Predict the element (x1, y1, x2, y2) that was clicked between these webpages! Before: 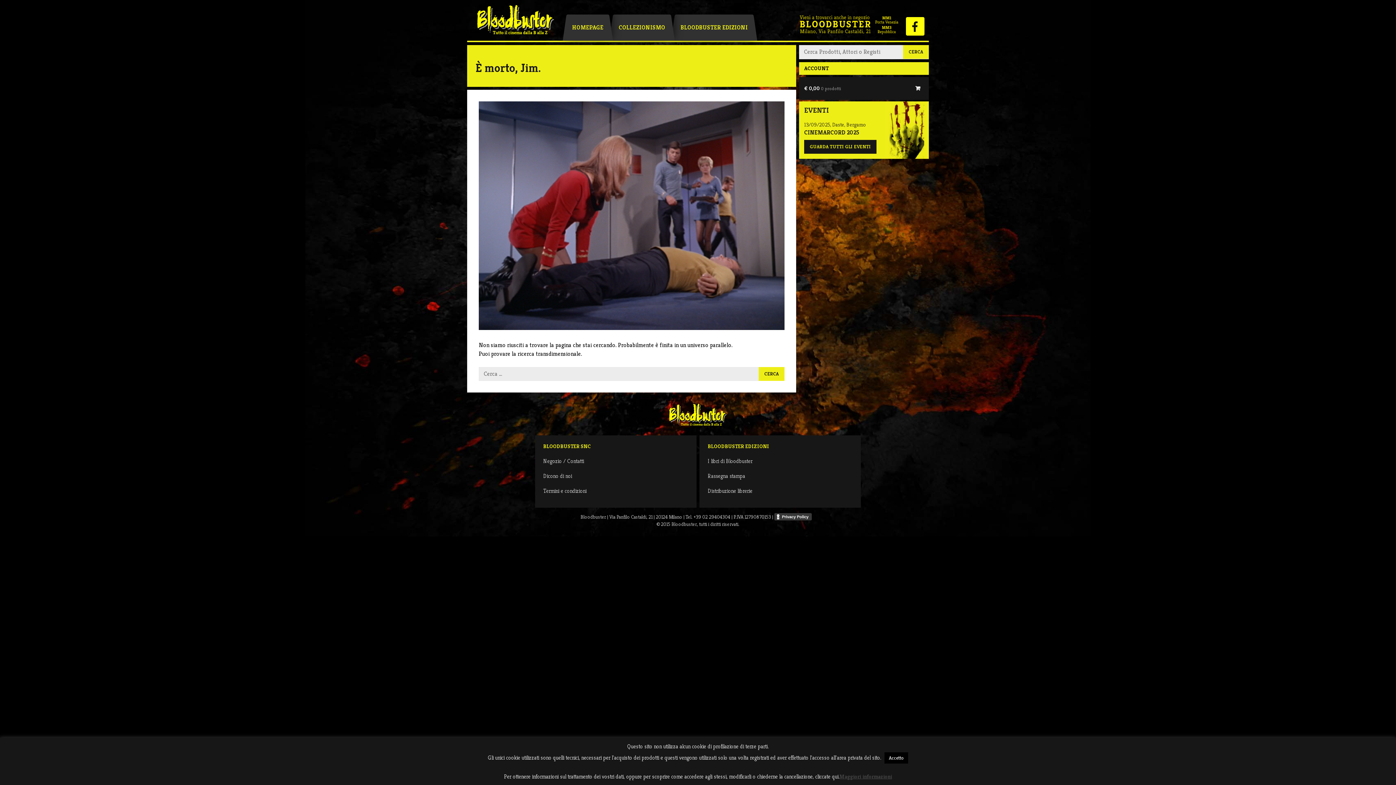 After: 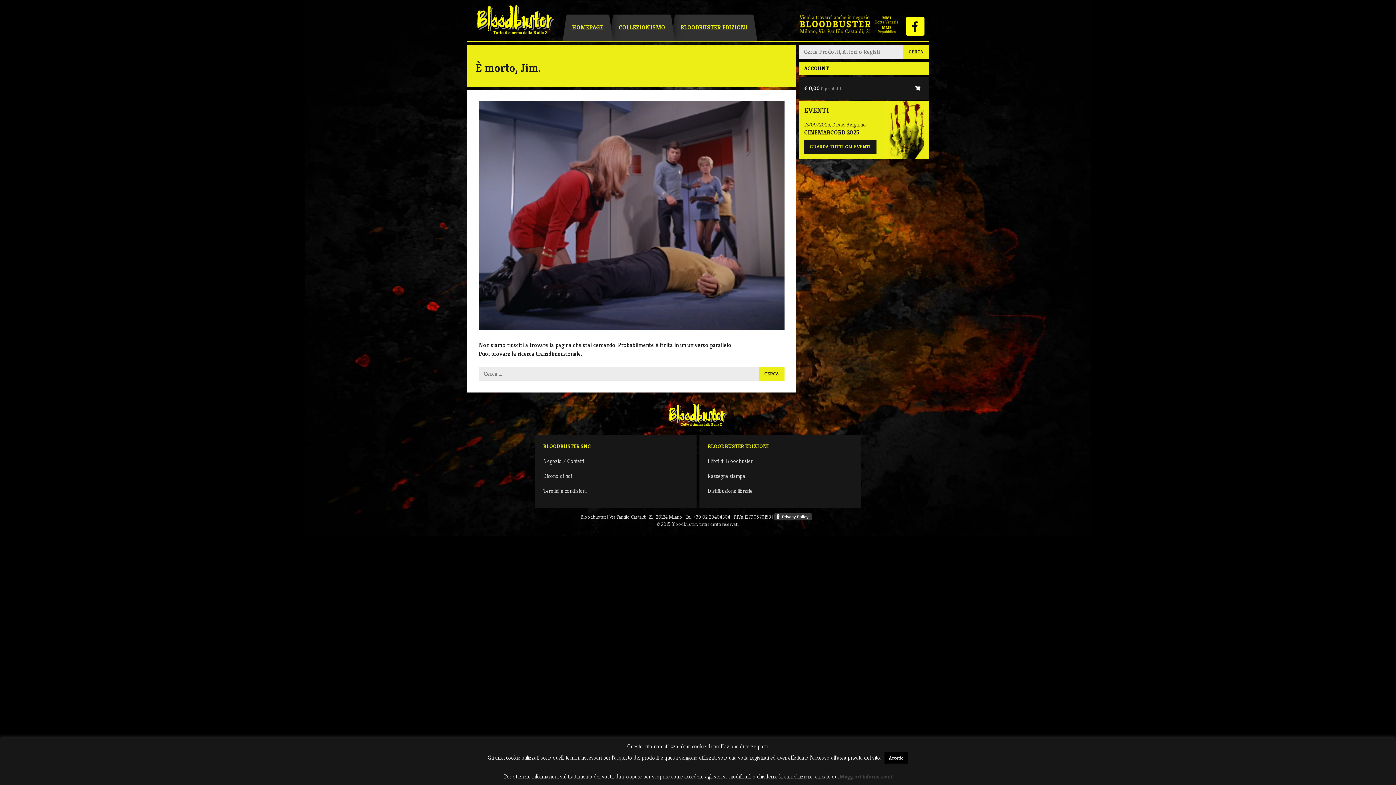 Action: label: 13/09/2025, Daste, Bergamo
CINEMARCORD 2025 bbox: (804, 121, 887, 137)